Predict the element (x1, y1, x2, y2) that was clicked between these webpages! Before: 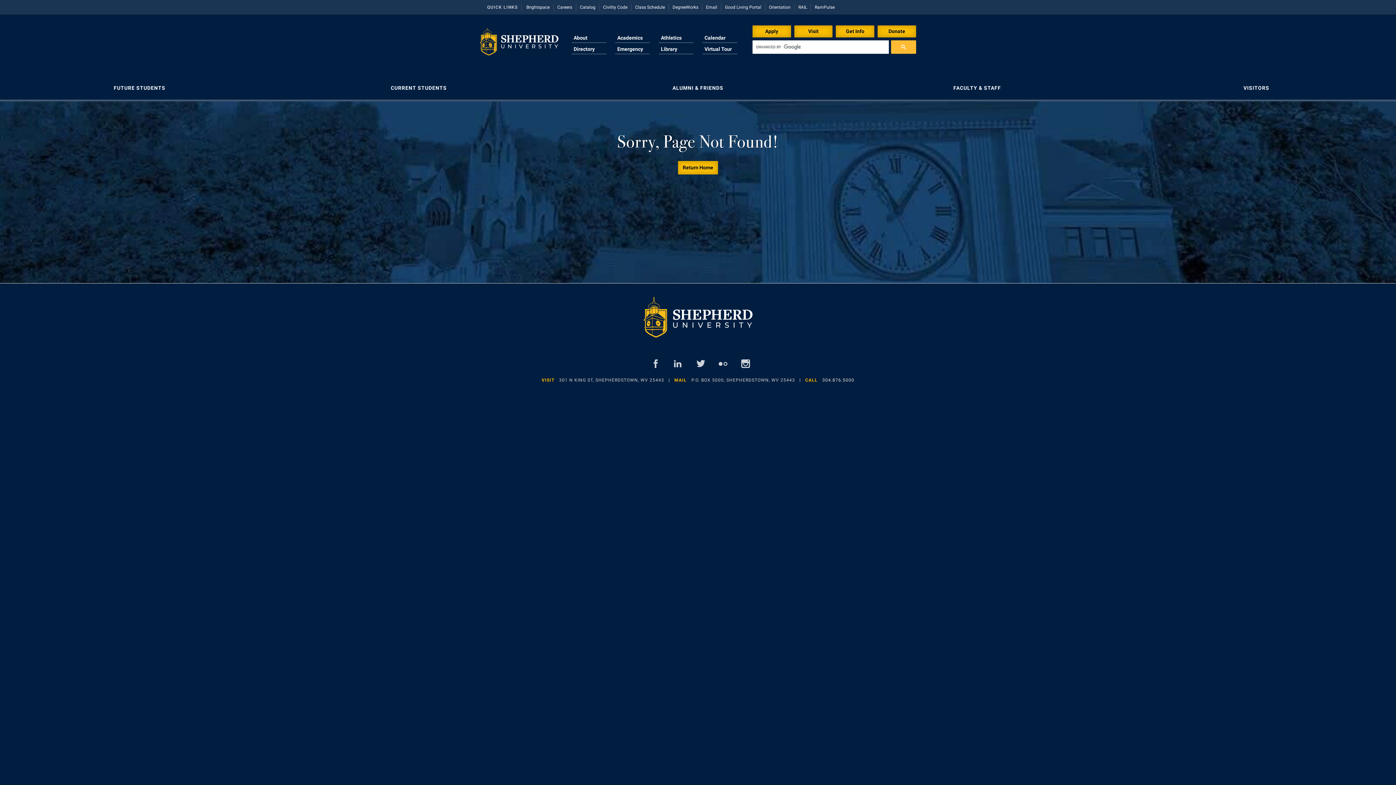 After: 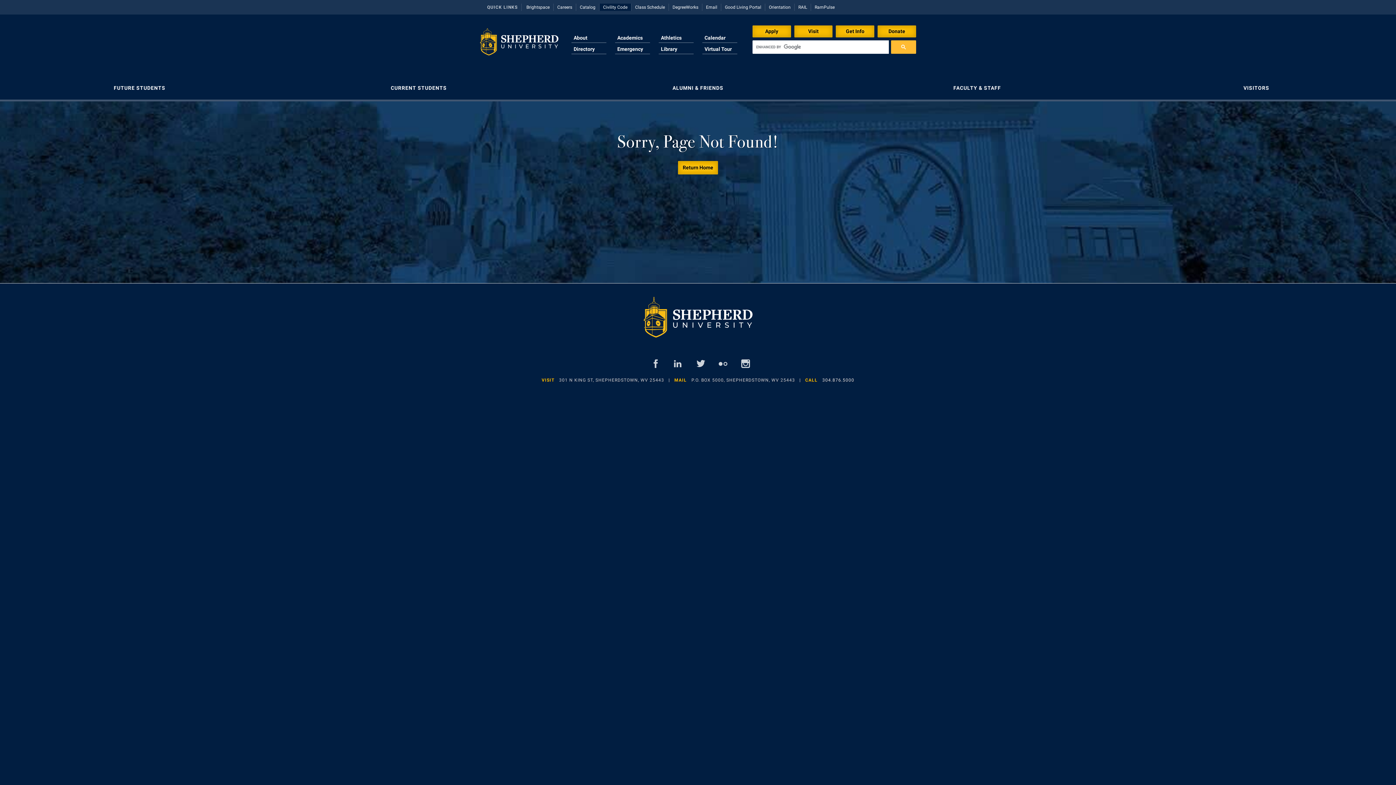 Action: bbox: (599, 2, 631, 12) label: Civility Code